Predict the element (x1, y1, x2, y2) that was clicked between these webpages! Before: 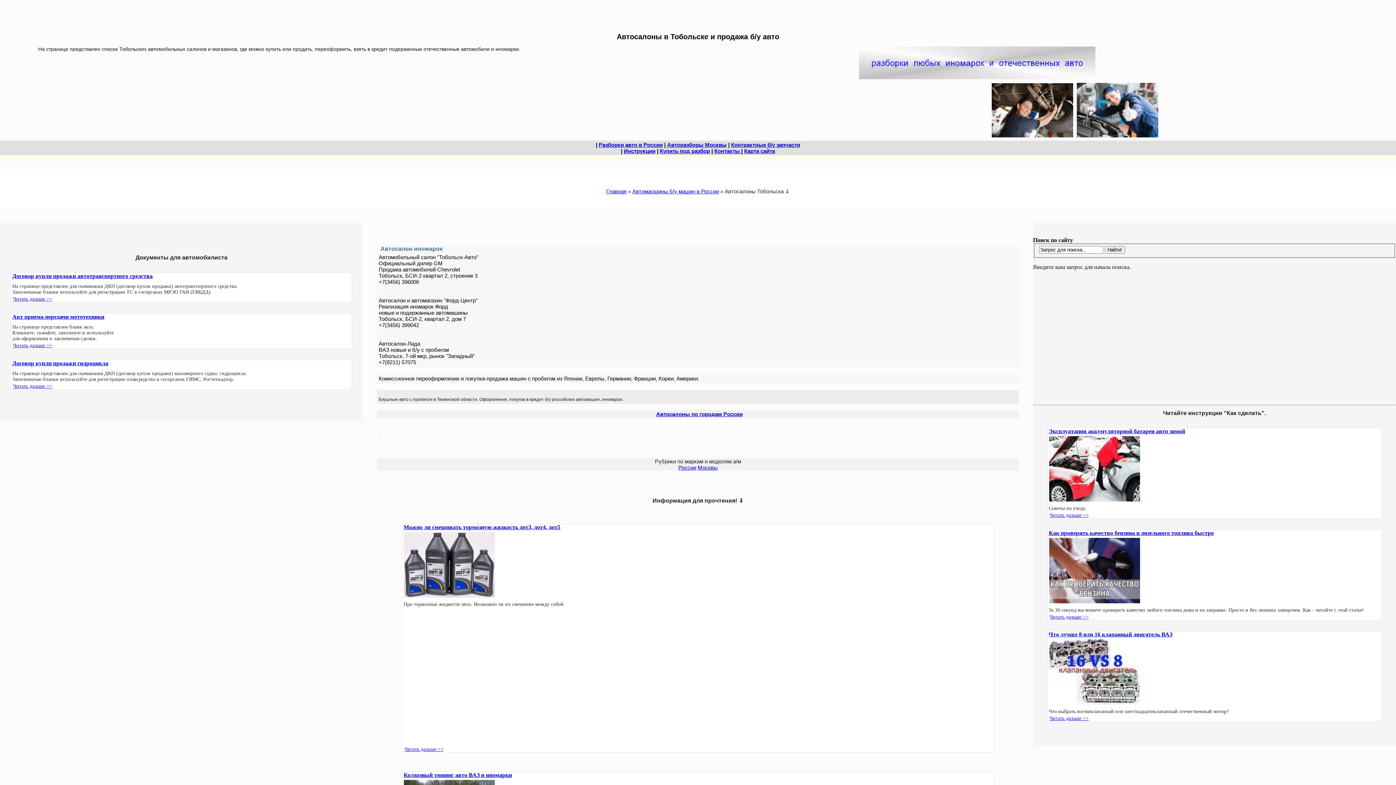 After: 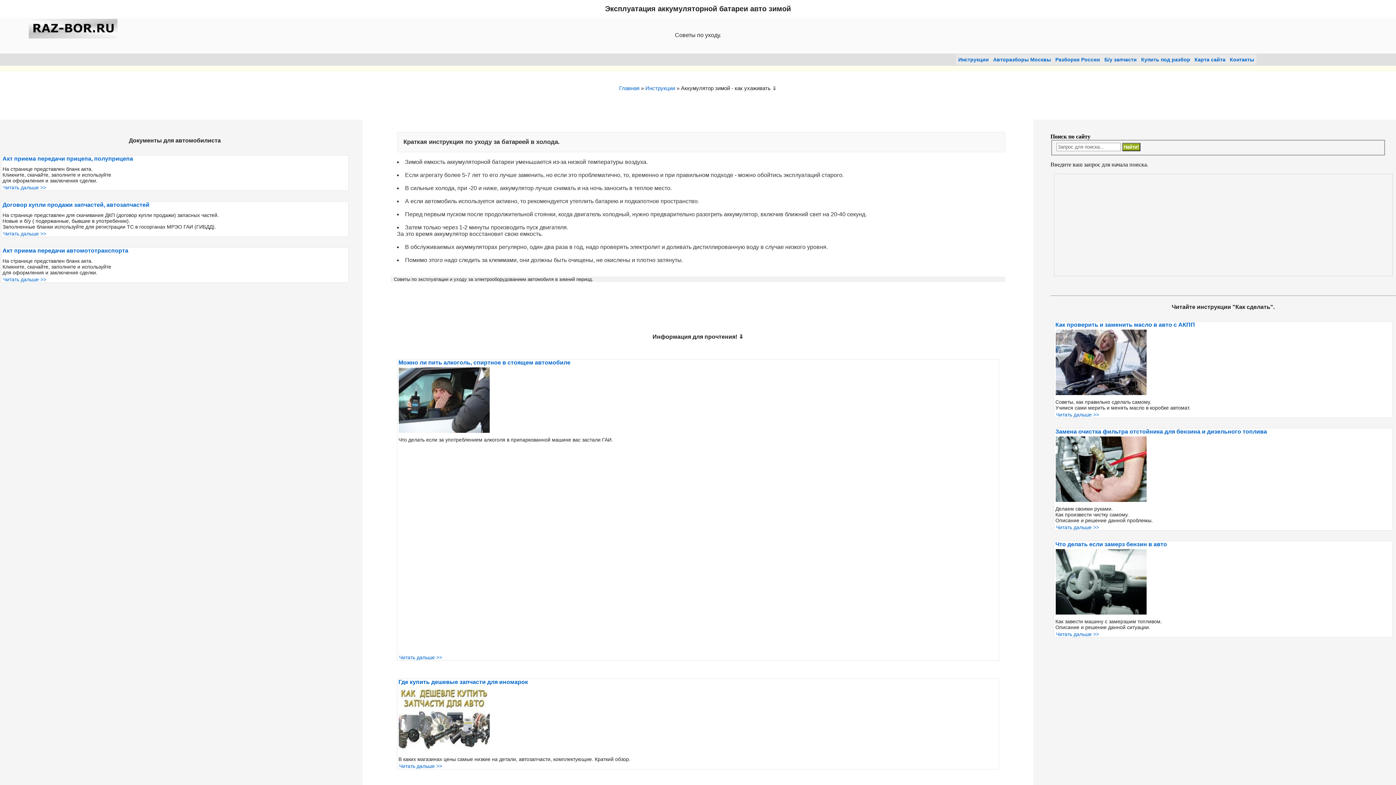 Action: label: Читать дальше >> bbox: (1049, 512, 1089, 518)